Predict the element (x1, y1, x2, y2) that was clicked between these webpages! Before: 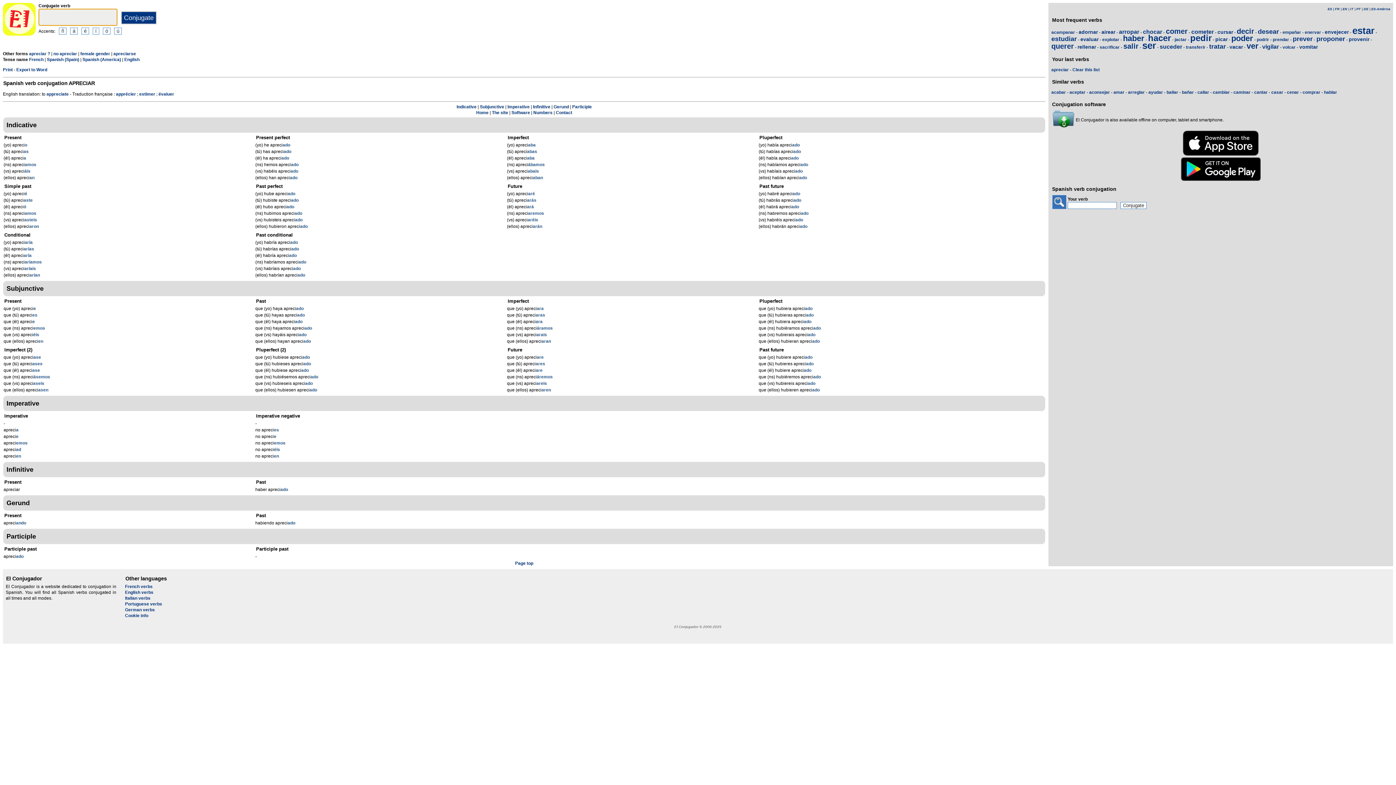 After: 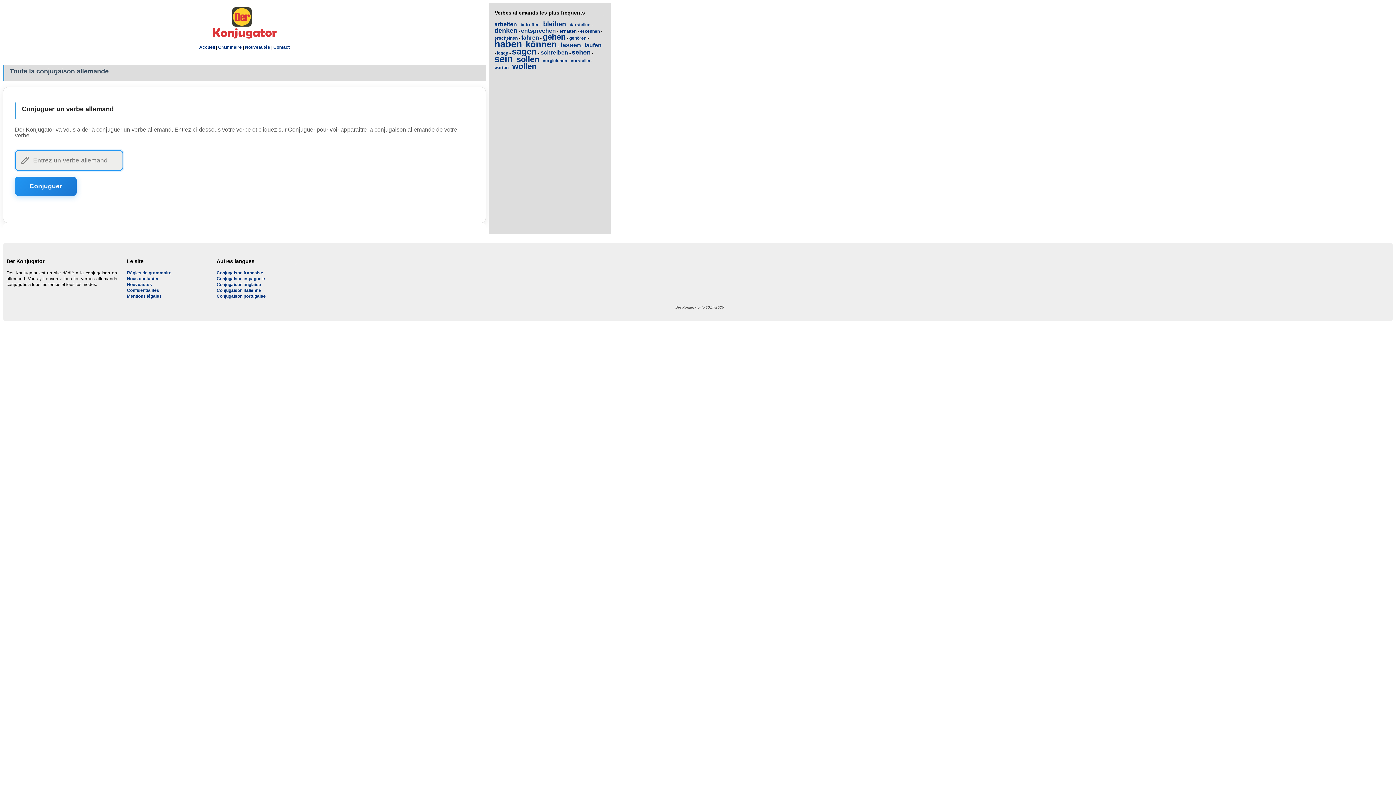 Action: bbox: (125, 607, 154, 612) label: German verbs